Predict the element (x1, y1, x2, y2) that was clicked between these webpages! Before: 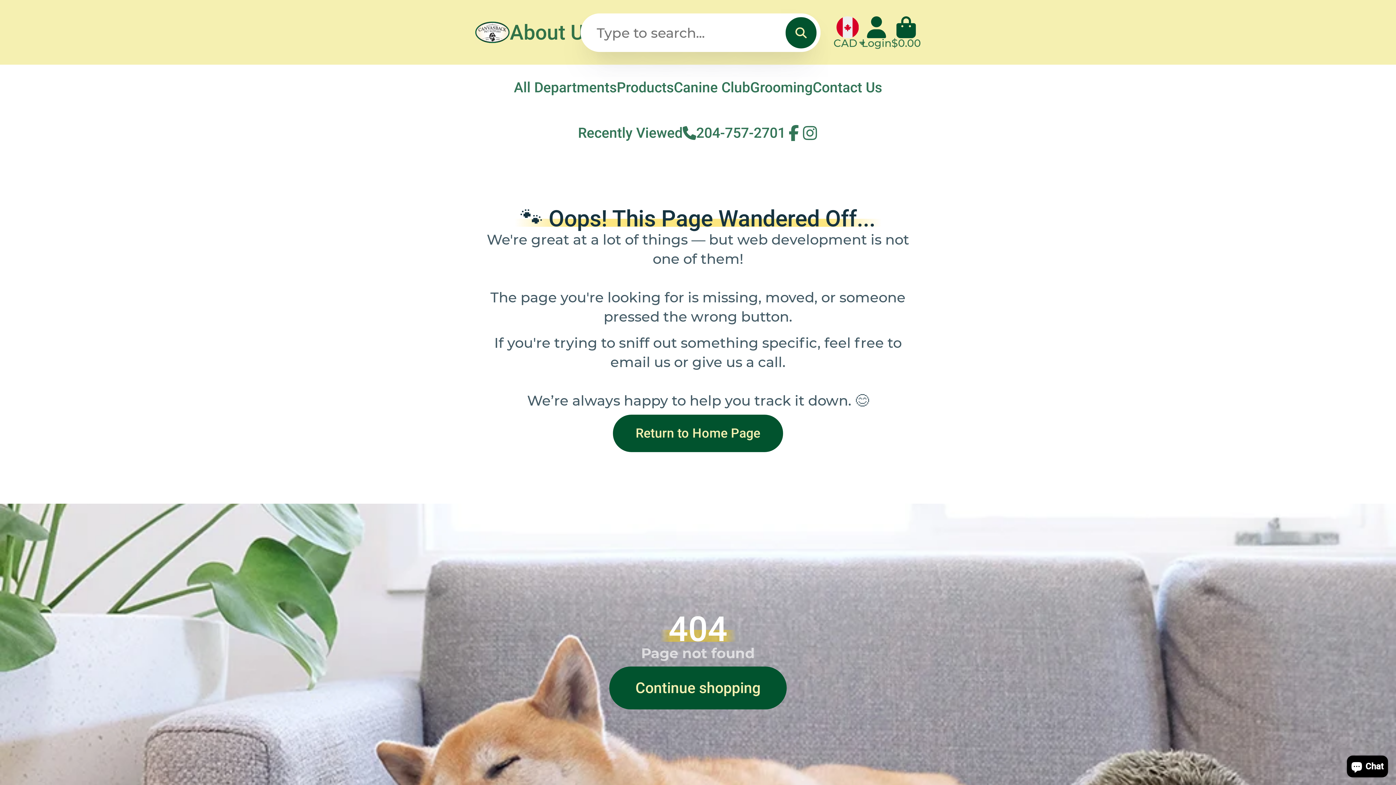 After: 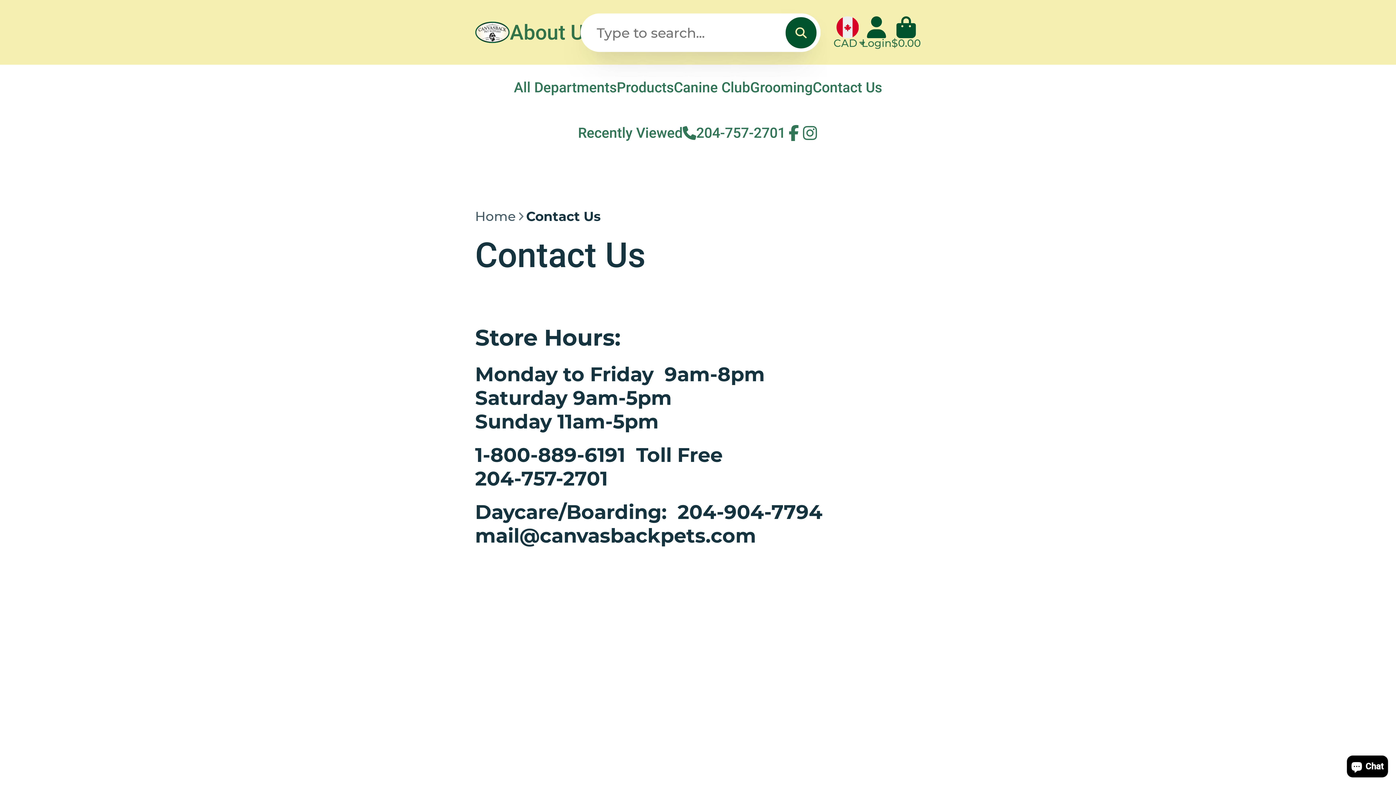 Action: bbox: (812, 64, 882, 110) label: Contact Us